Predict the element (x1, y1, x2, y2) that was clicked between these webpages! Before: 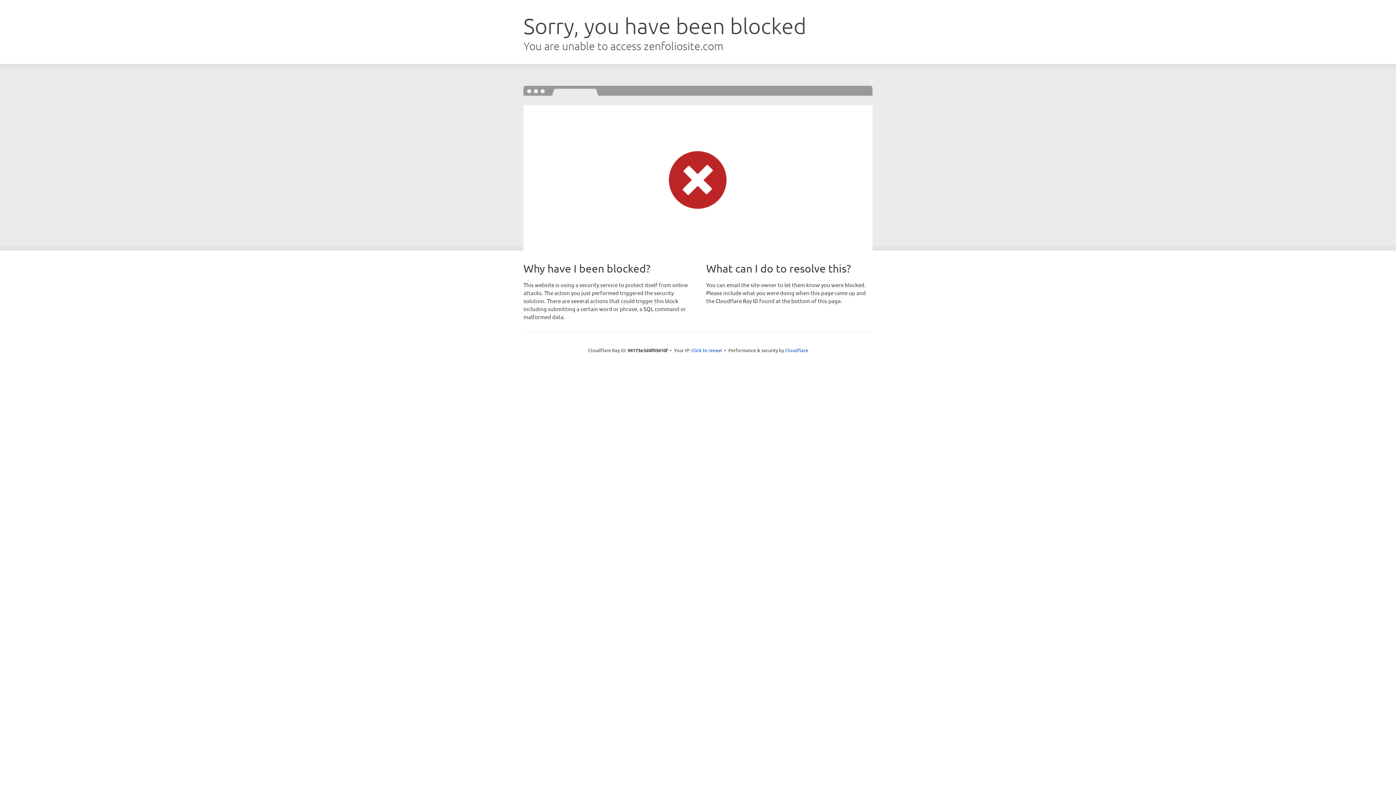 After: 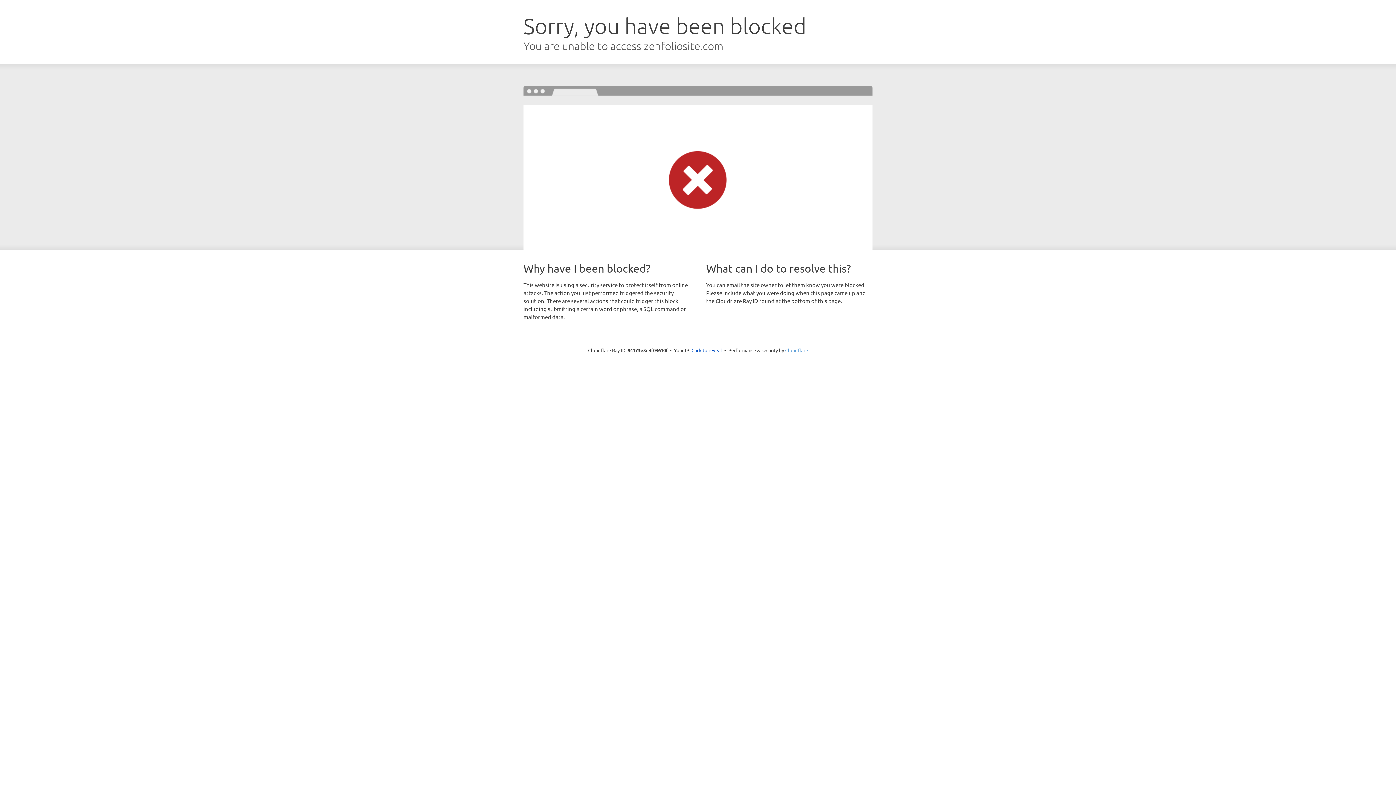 Action: label: Cloudflare bbox: (785, 347, 808, 353)